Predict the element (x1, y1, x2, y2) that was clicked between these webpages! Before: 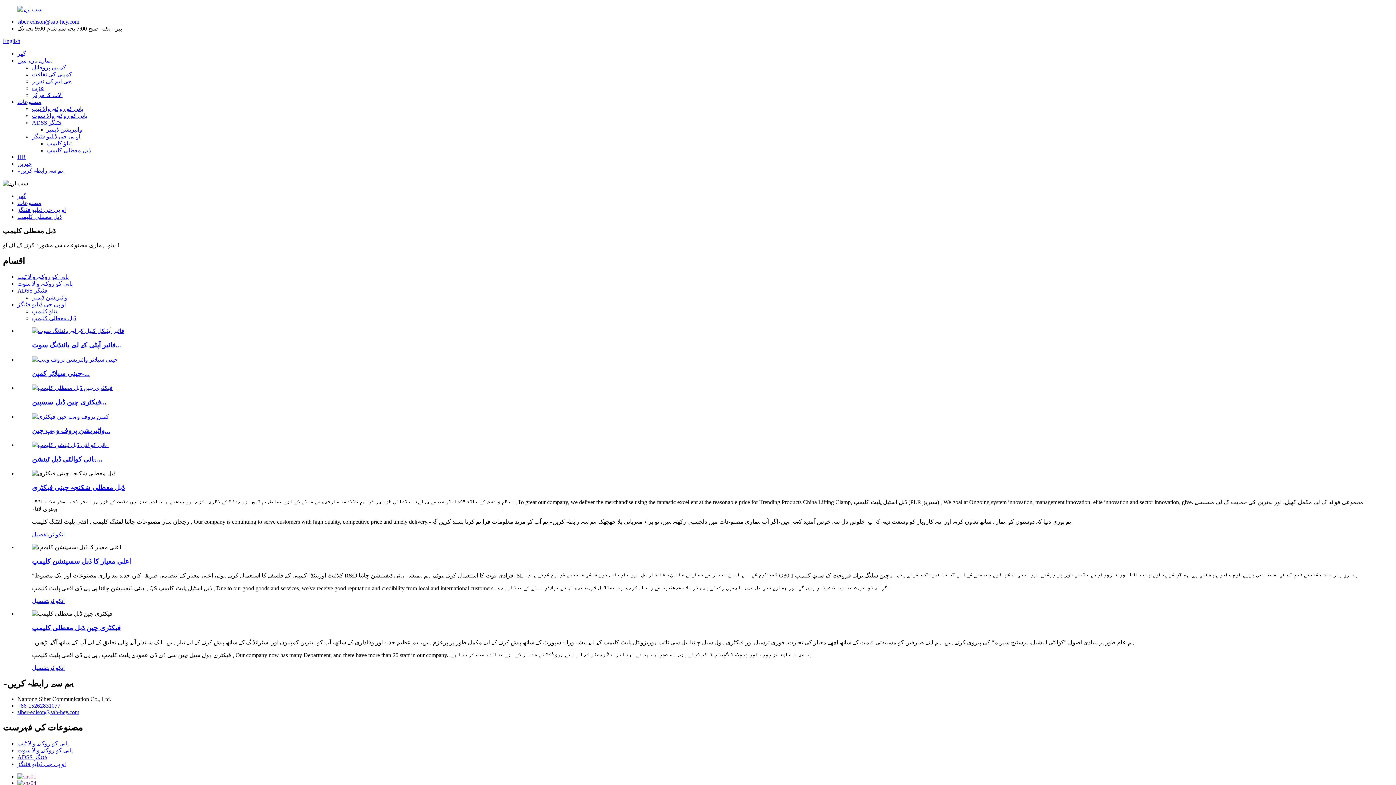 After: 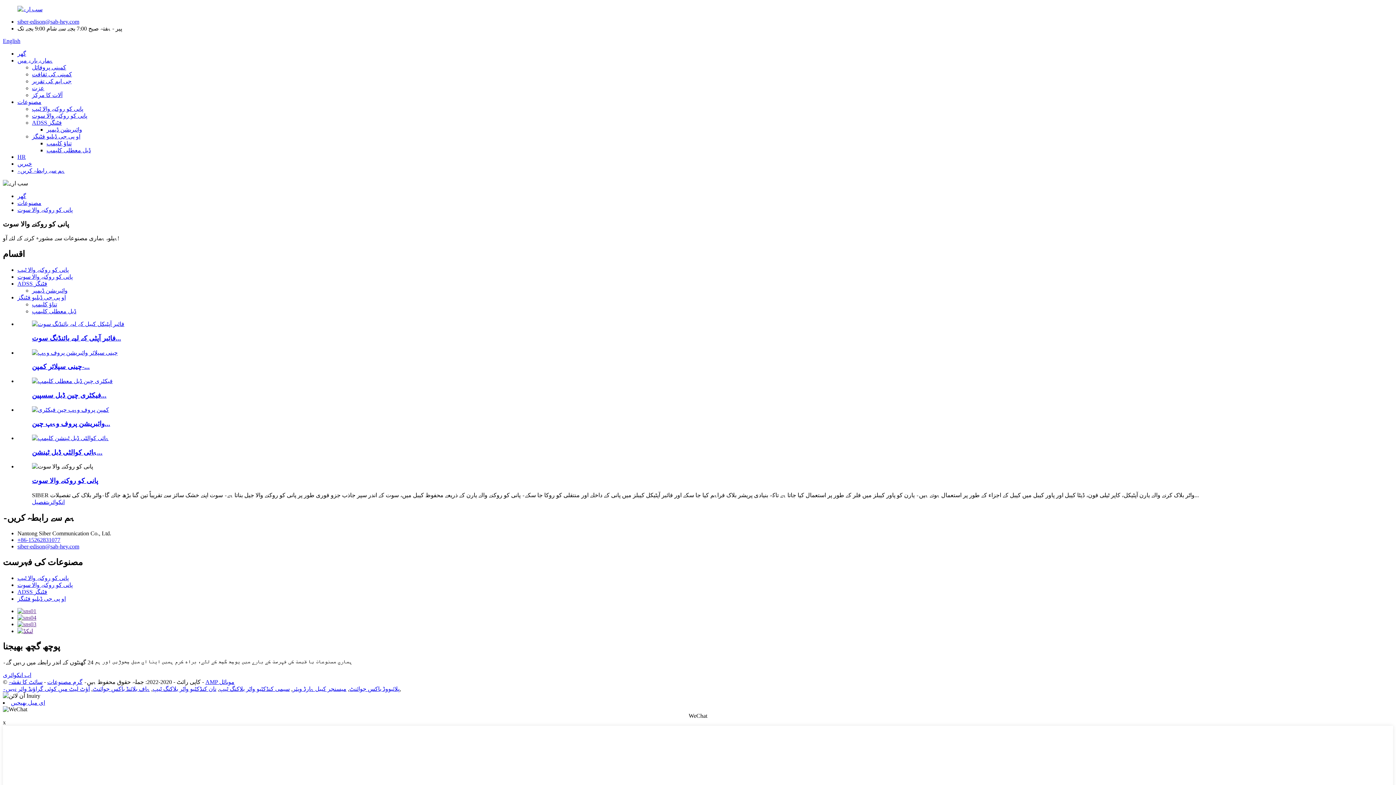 Action: label: پانی کو روکنے والا سوت bbox: (17, 747, 72, 753)